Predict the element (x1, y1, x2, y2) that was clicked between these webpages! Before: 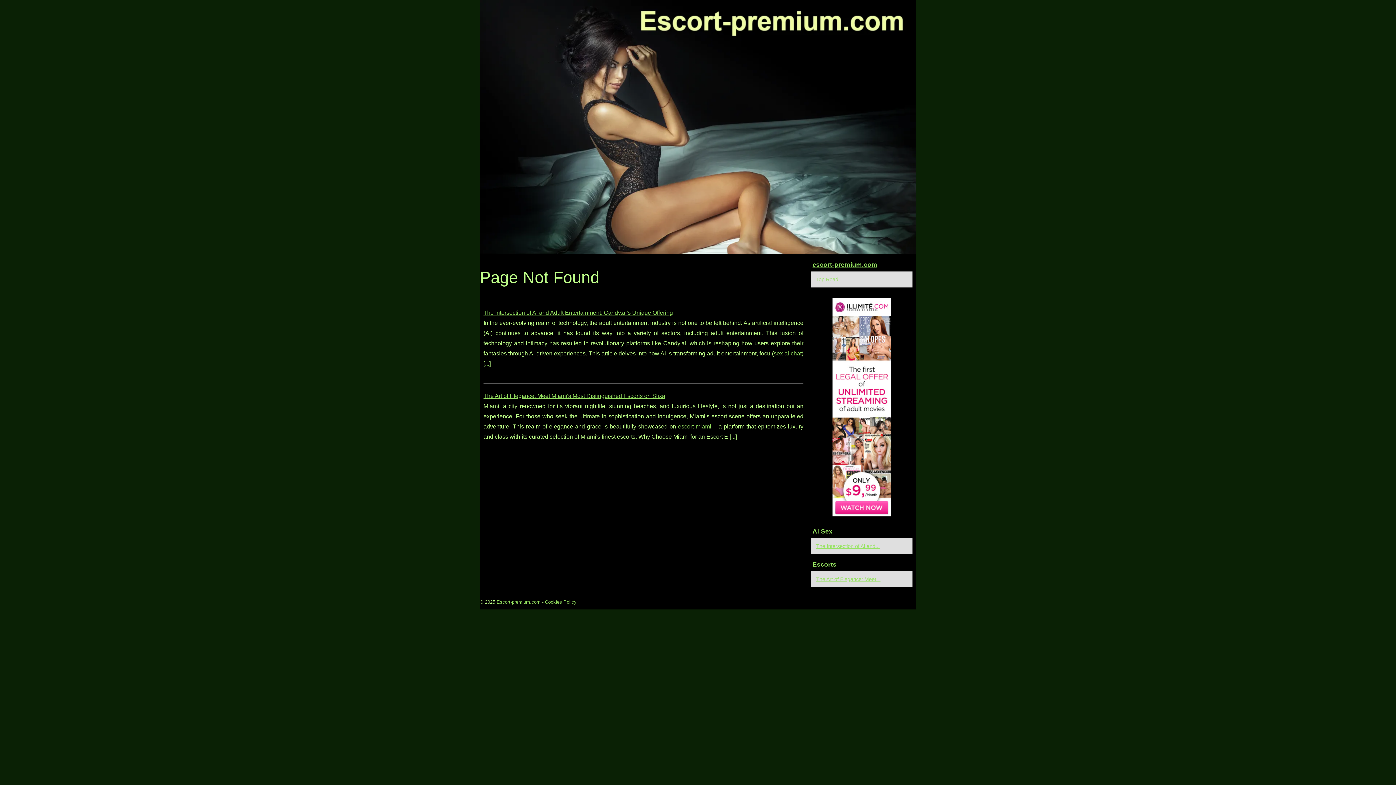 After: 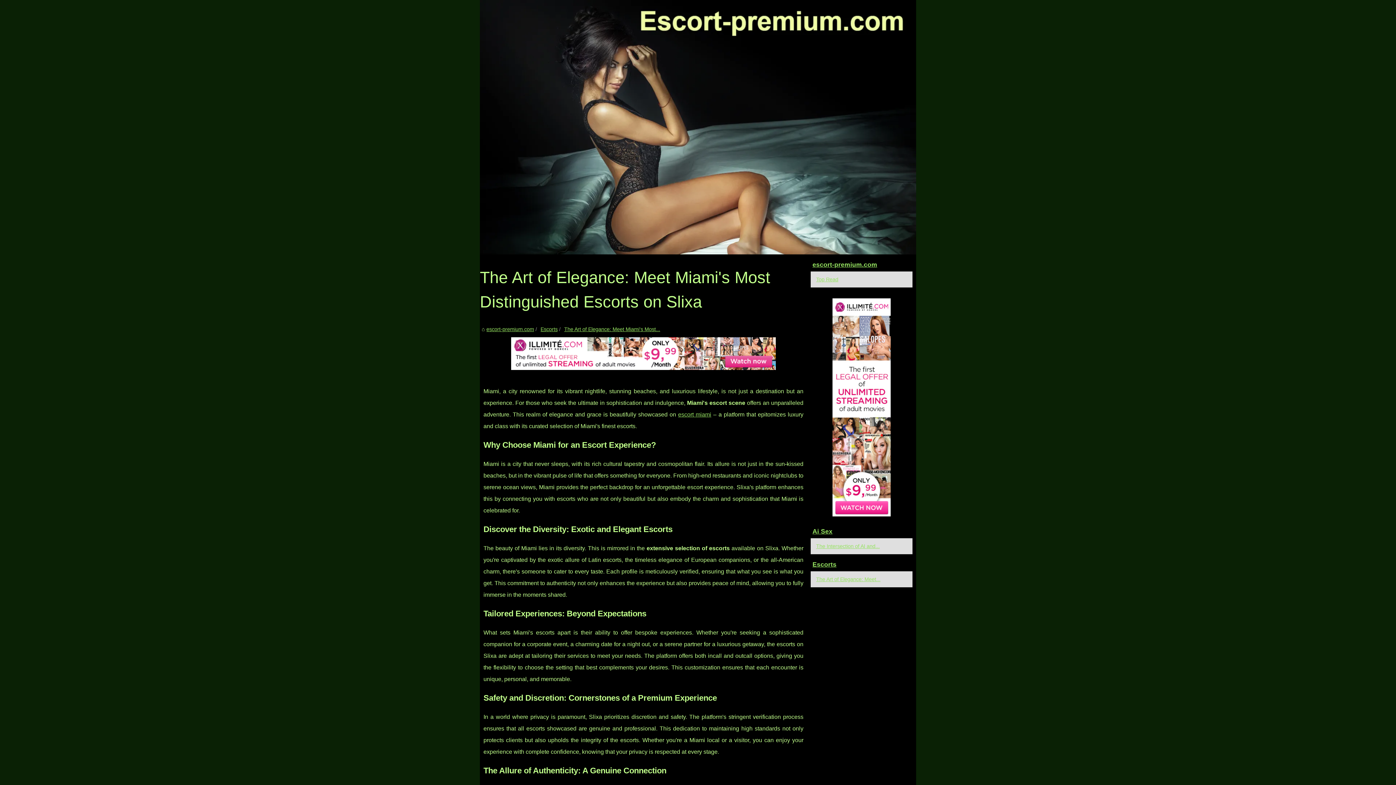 Action: bbox: (814, 575, 901, 584) label: The Art of Elegance: Meet...